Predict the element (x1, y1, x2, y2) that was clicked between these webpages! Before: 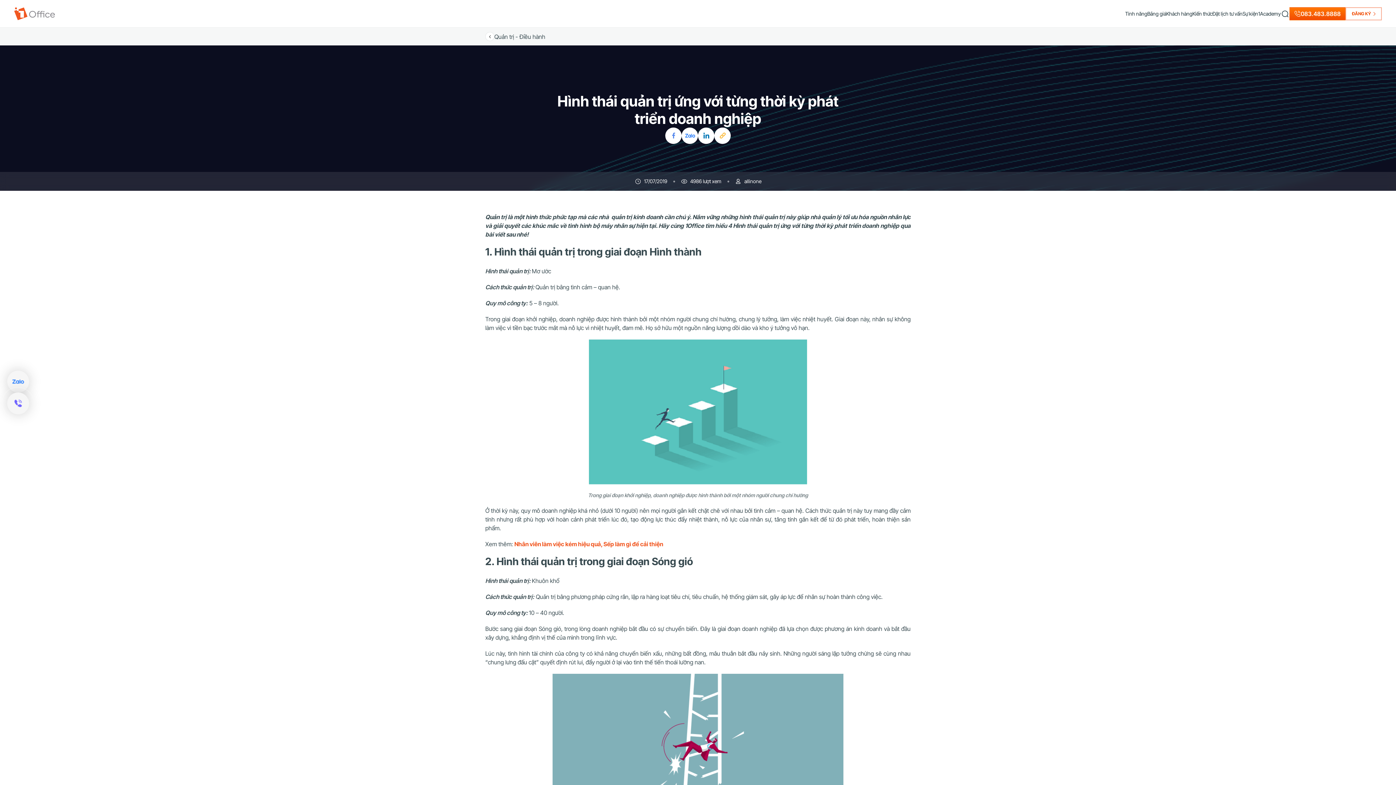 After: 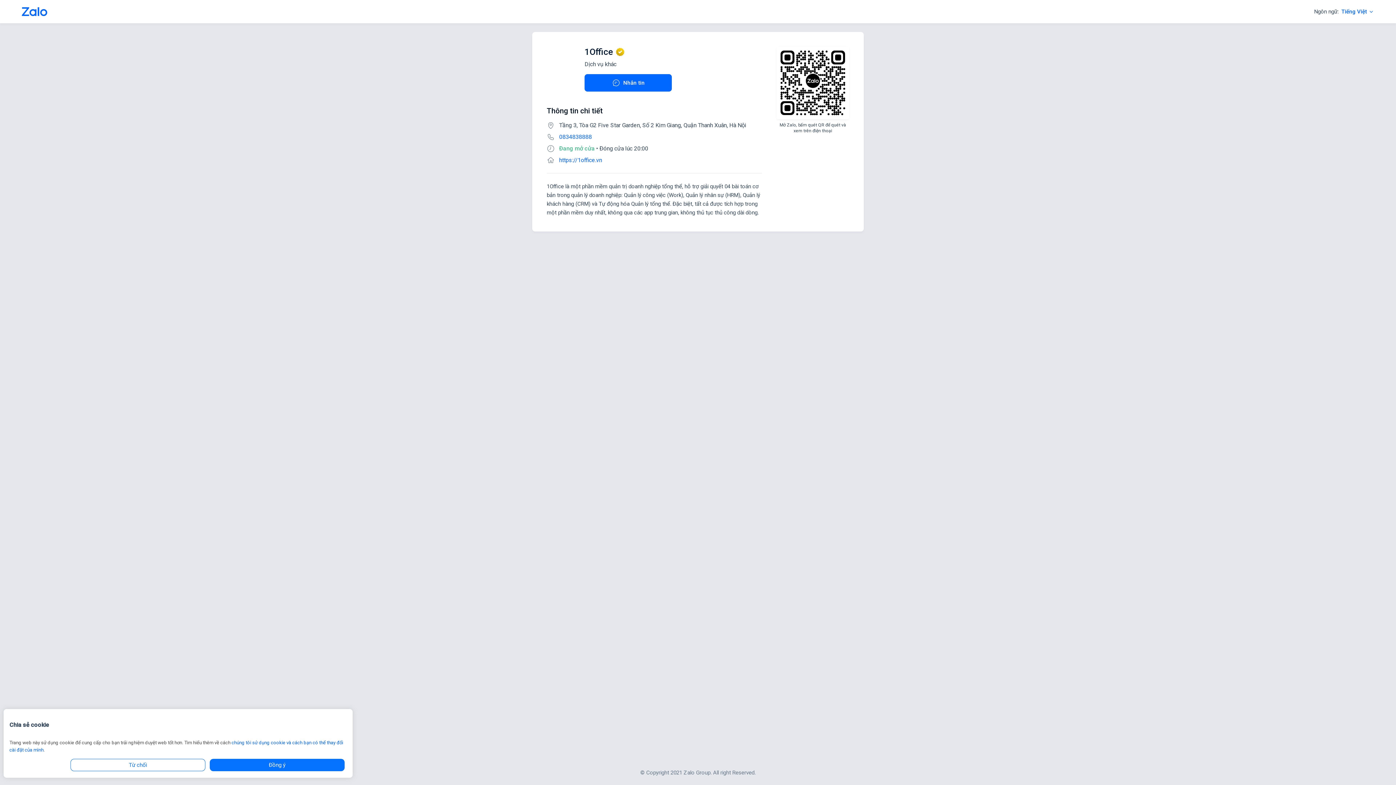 Action: bbox: (681, 127, 698, 143)